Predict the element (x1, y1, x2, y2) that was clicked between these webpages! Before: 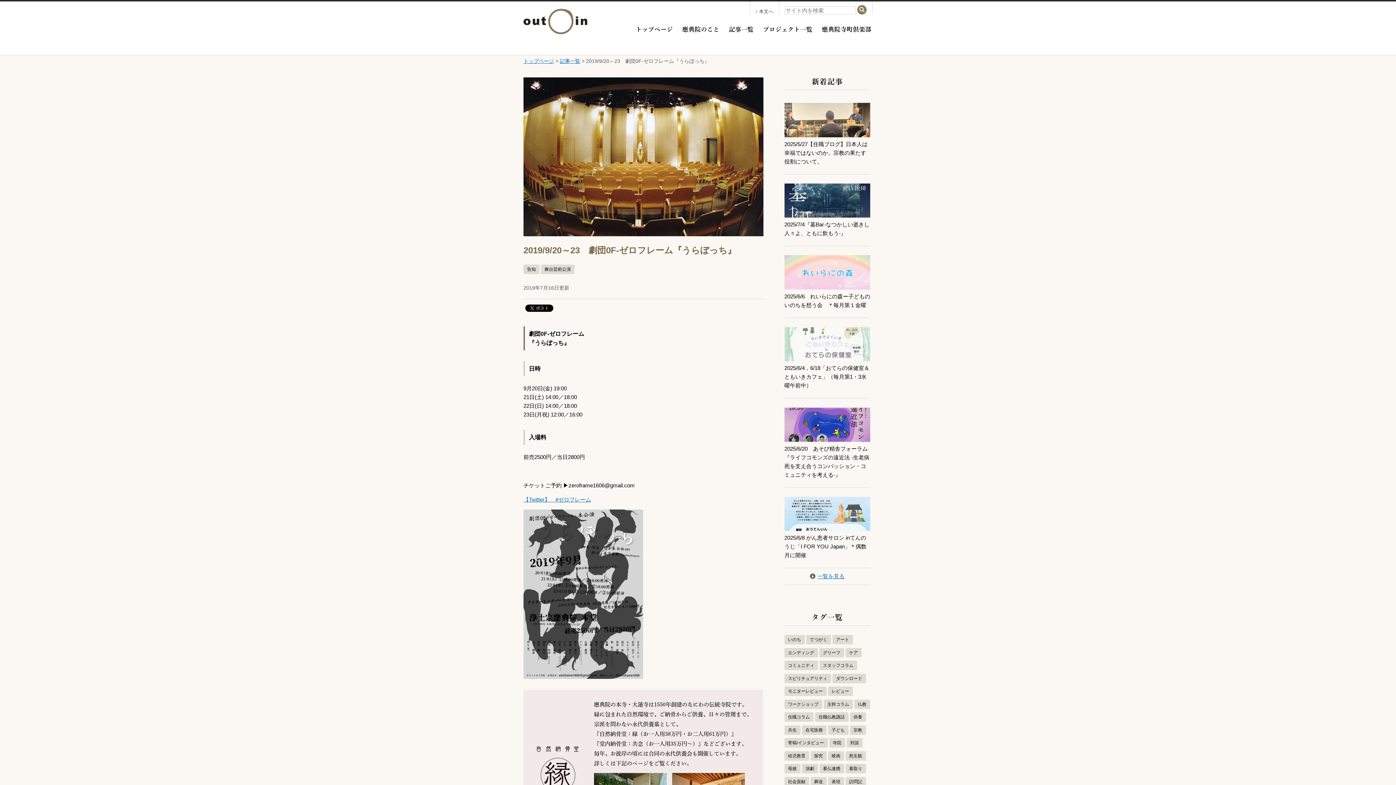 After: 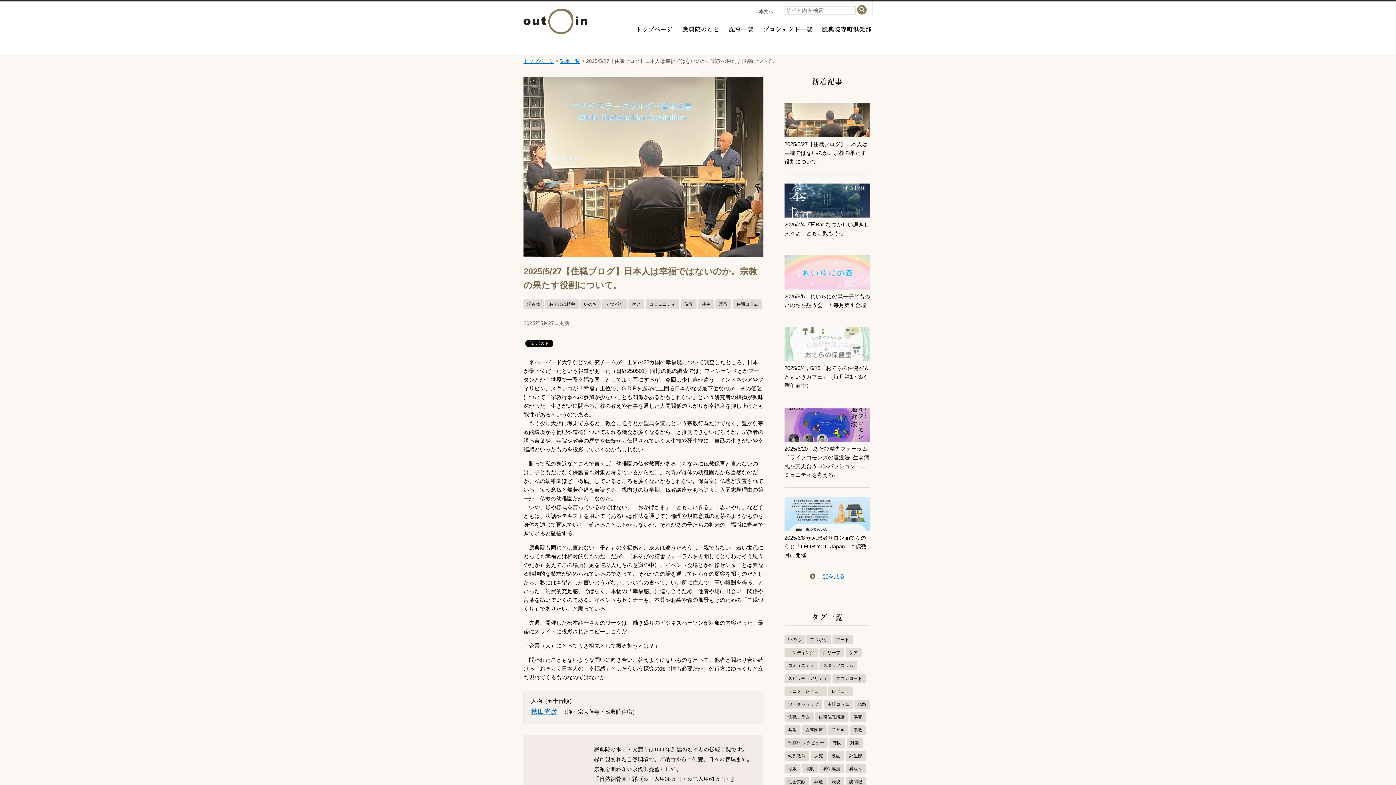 Action: bbox: (784, 140, 867, 164) label: 2025/5/27【住職ブログ】日本人は幸福ではないのか。宗教の果たす役割について。
記事を読む